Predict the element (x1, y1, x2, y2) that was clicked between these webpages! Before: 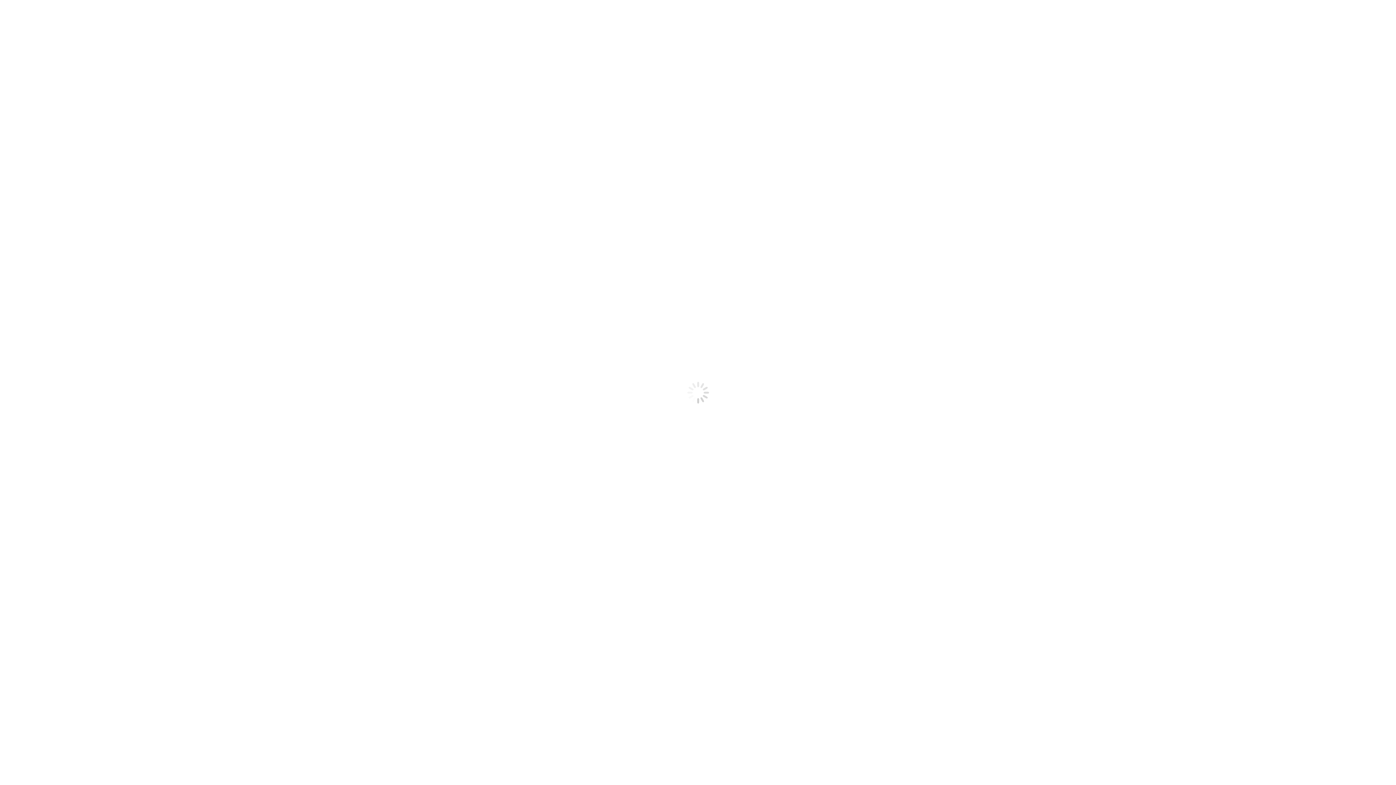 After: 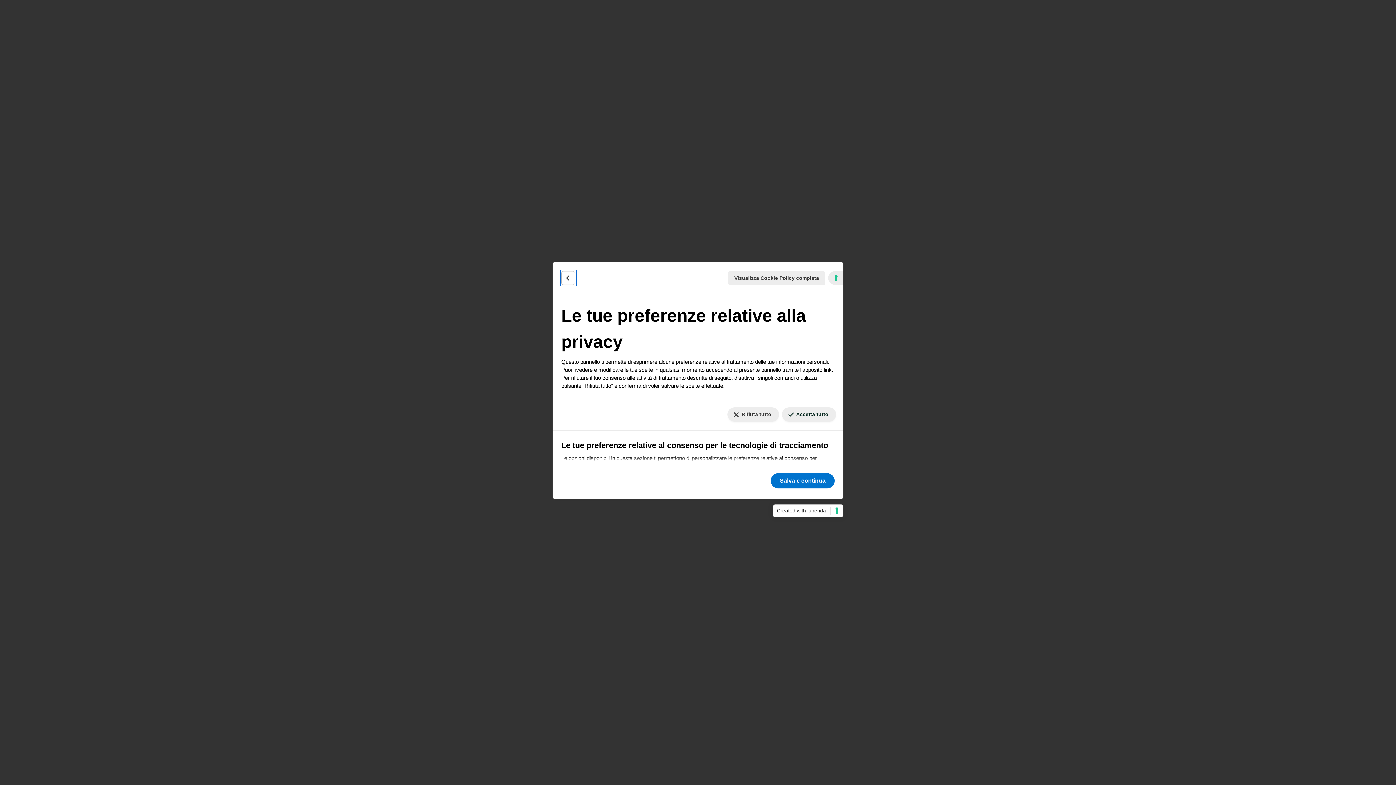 Action: bbox: (1384, 777, 1390, 779) label: Le tue preferenze relative al consenso per le tecnologie di tracciamento